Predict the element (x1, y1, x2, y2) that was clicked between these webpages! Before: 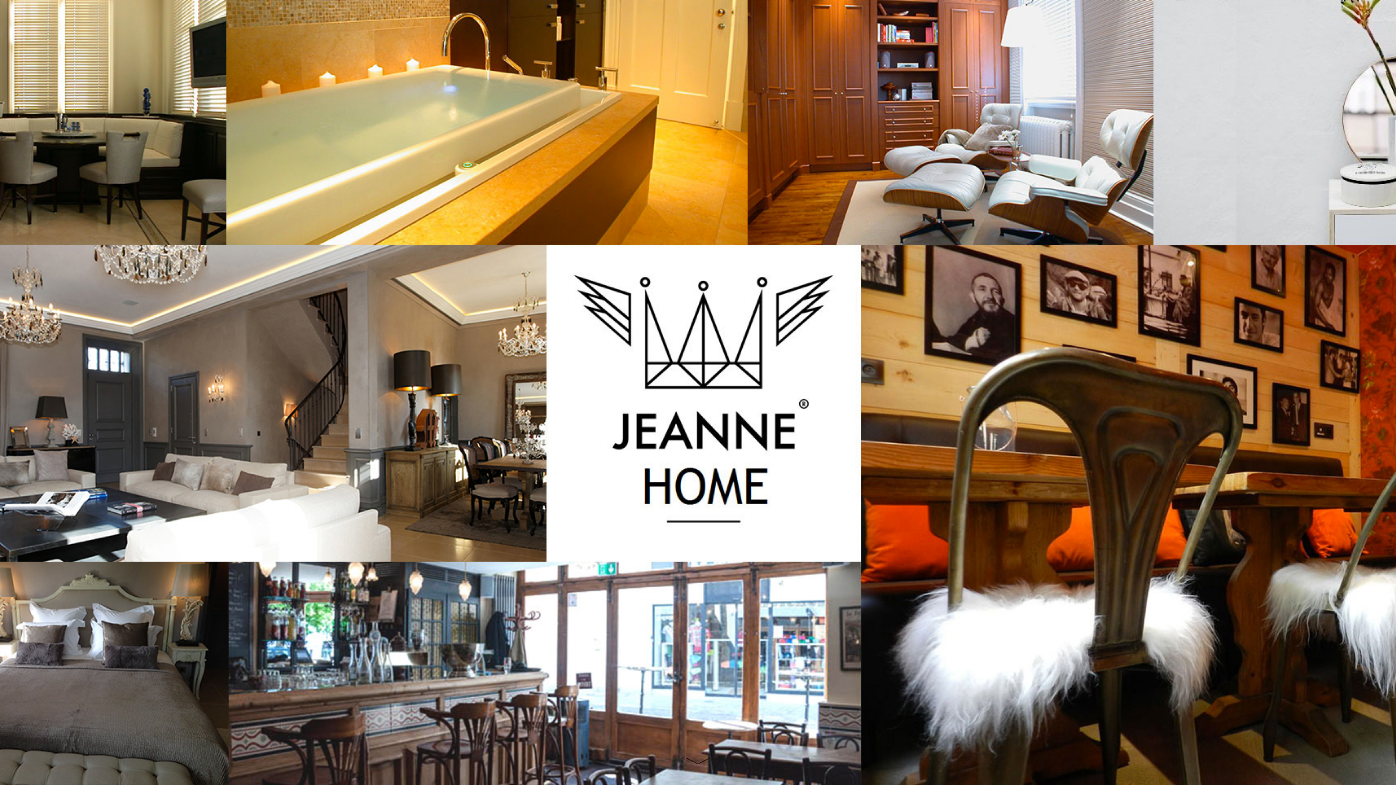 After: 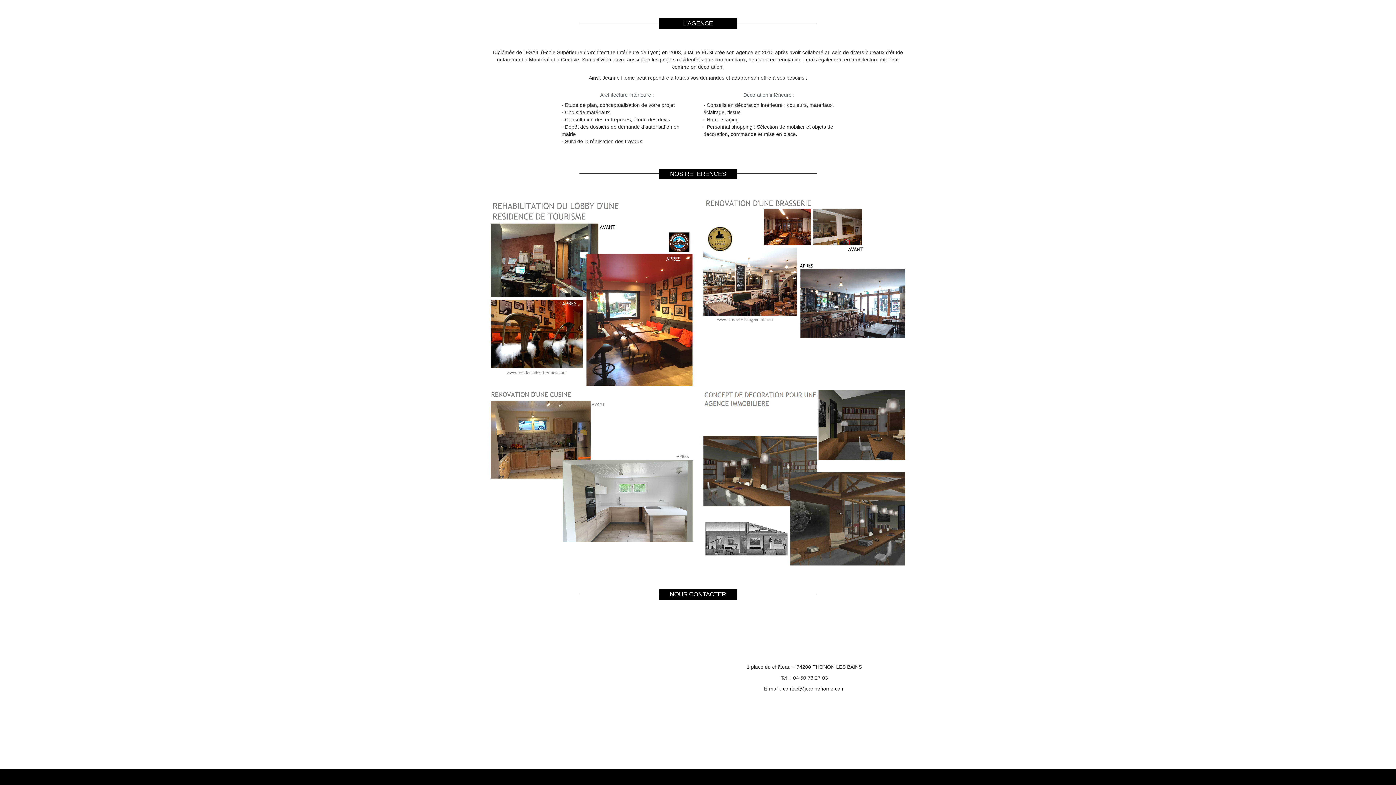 Action: bbox: (0, 758, 1396, 776)